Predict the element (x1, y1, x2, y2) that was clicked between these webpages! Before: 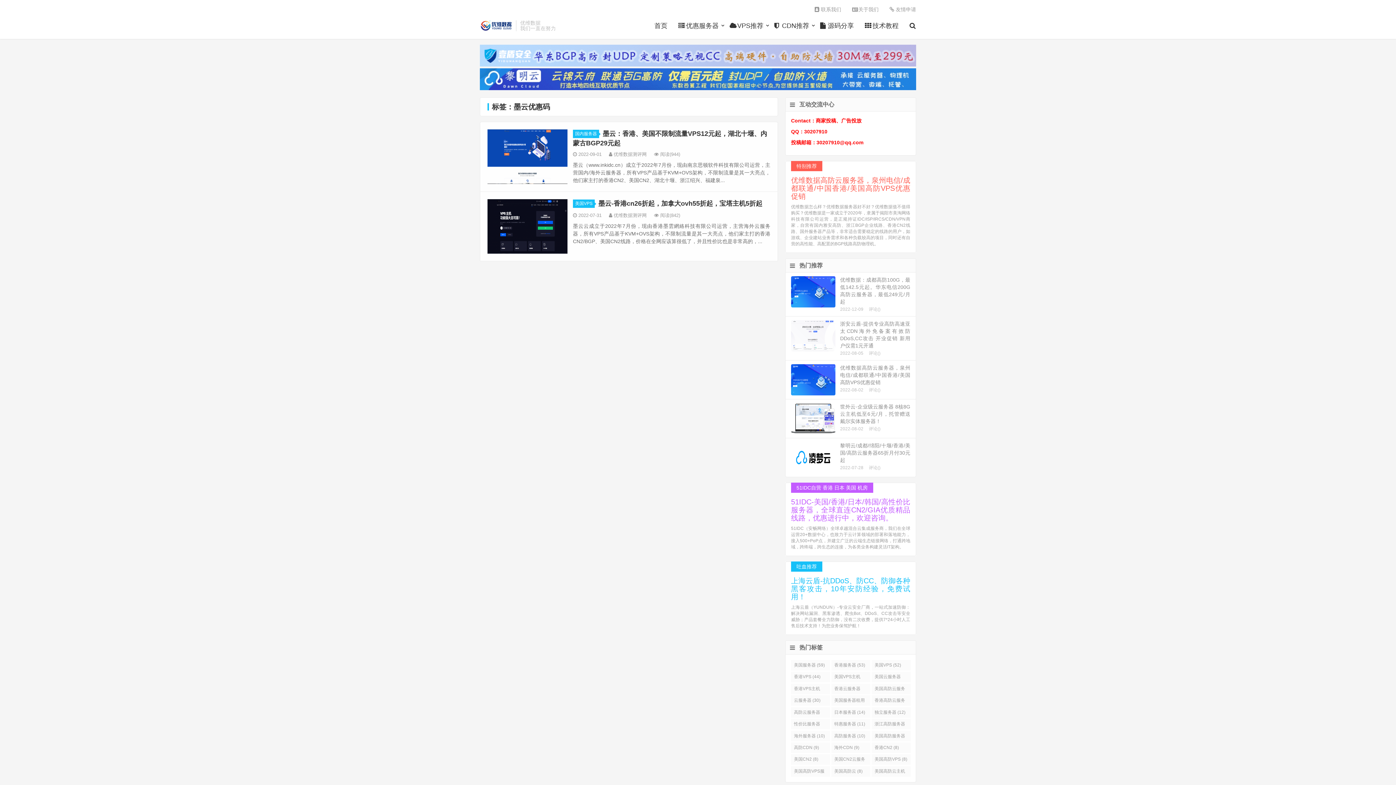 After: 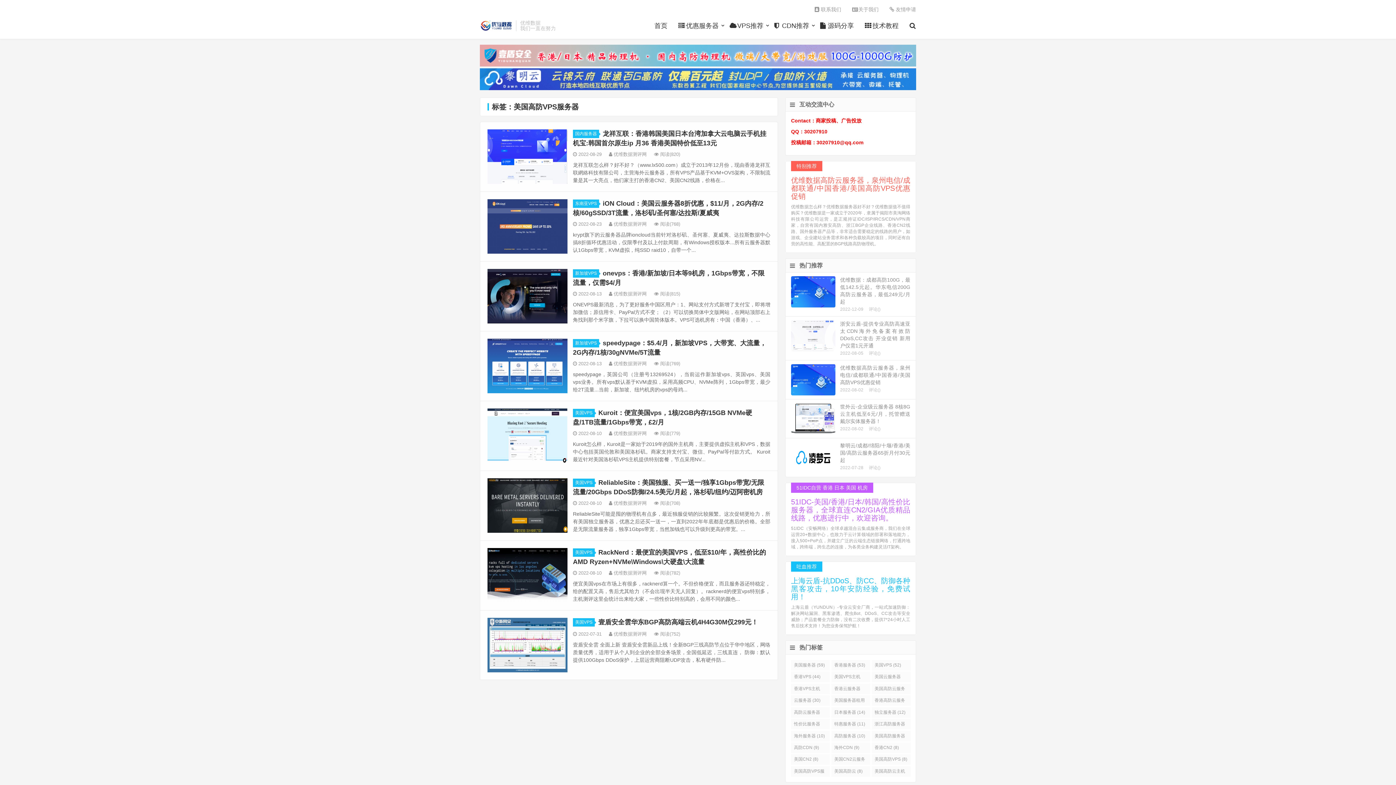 Action: label: 美国高防VPS服务器 (8) bbox: (791, 766, 830, 777)